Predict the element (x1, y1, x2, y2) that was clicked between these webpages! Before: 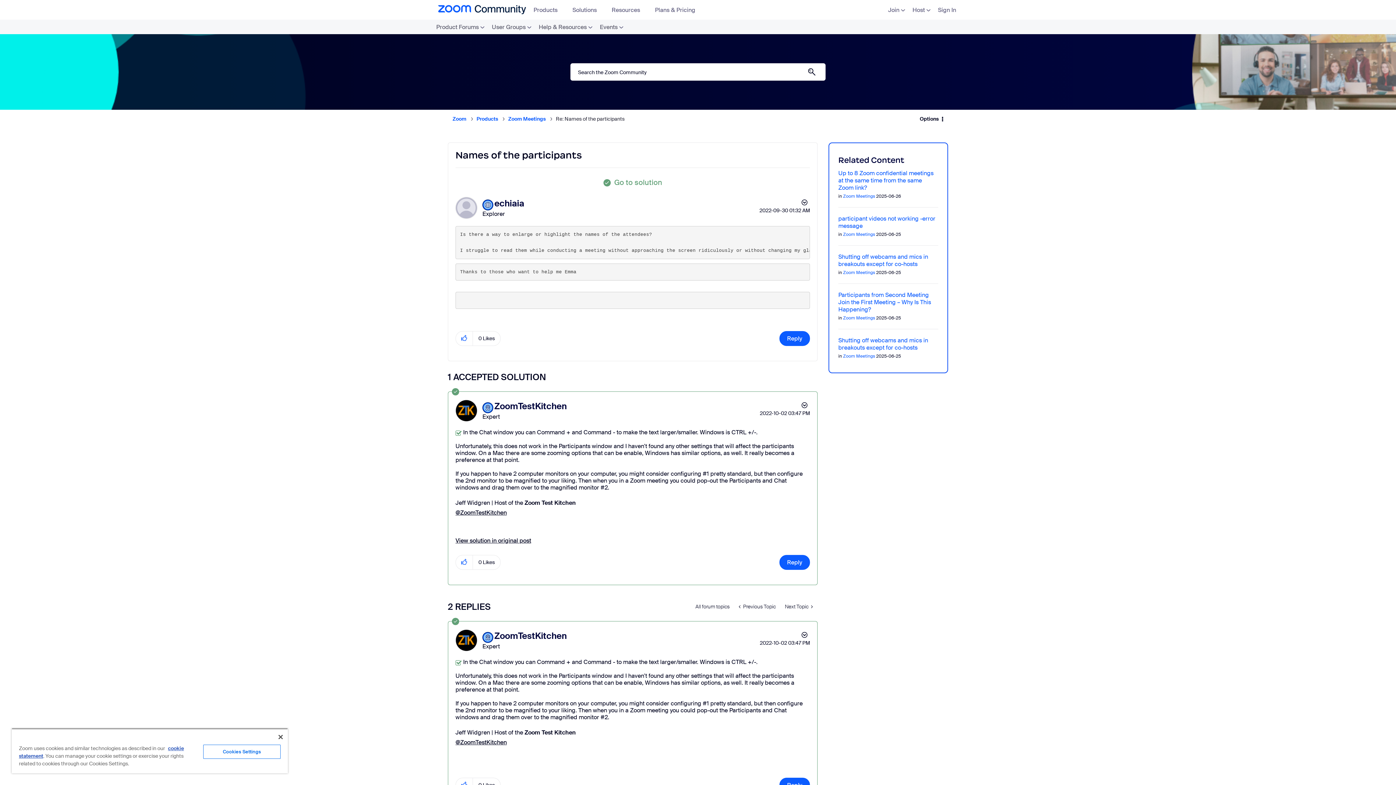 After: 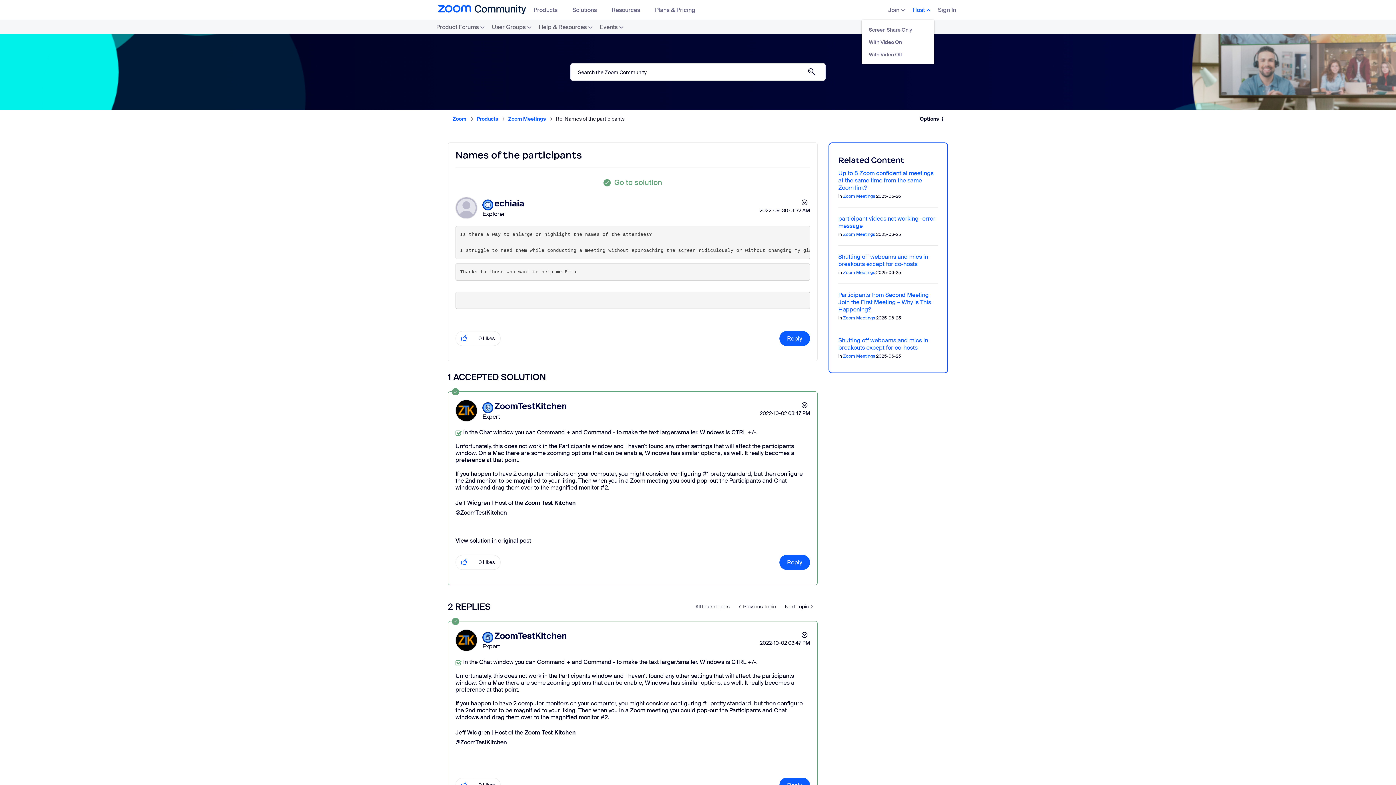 Action: bbox: (912, 6, 930, 13) label: Host